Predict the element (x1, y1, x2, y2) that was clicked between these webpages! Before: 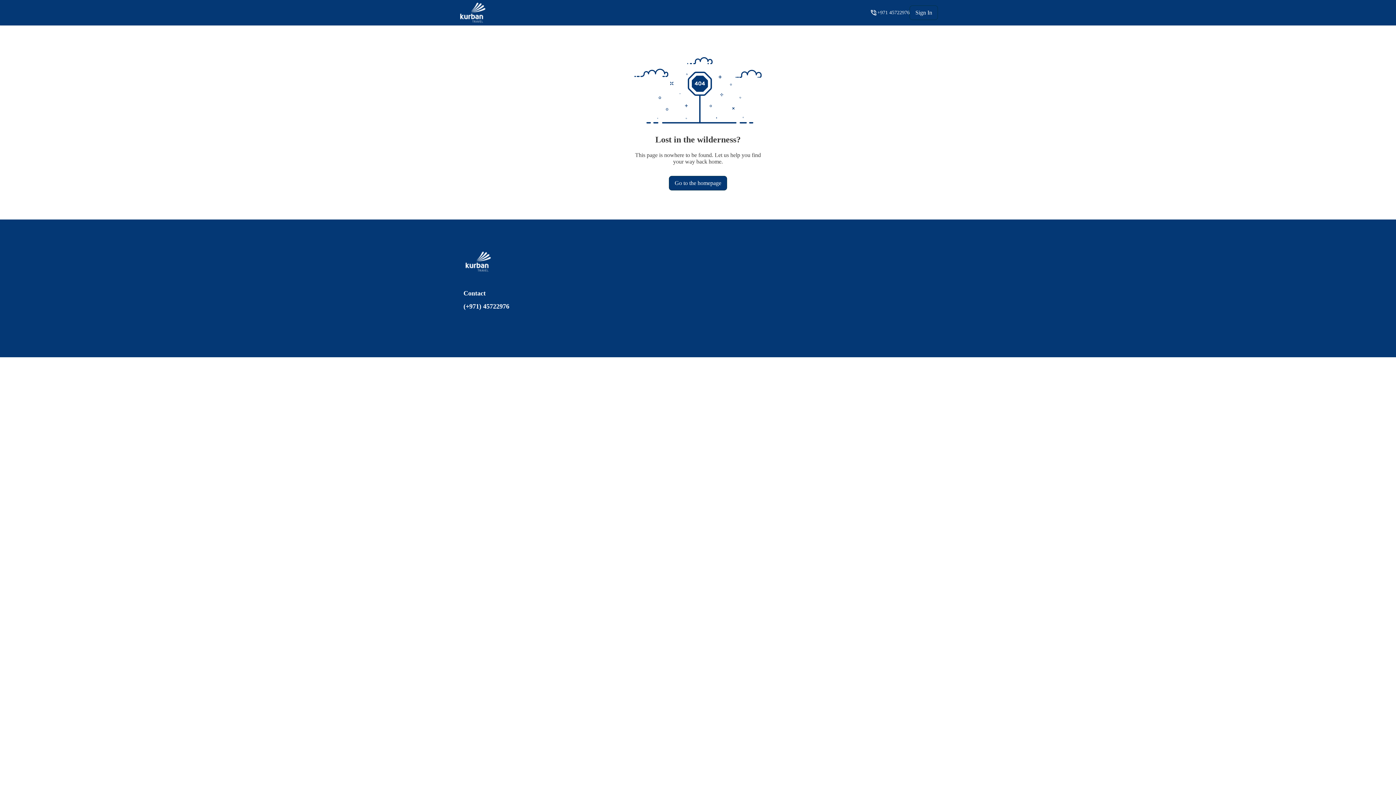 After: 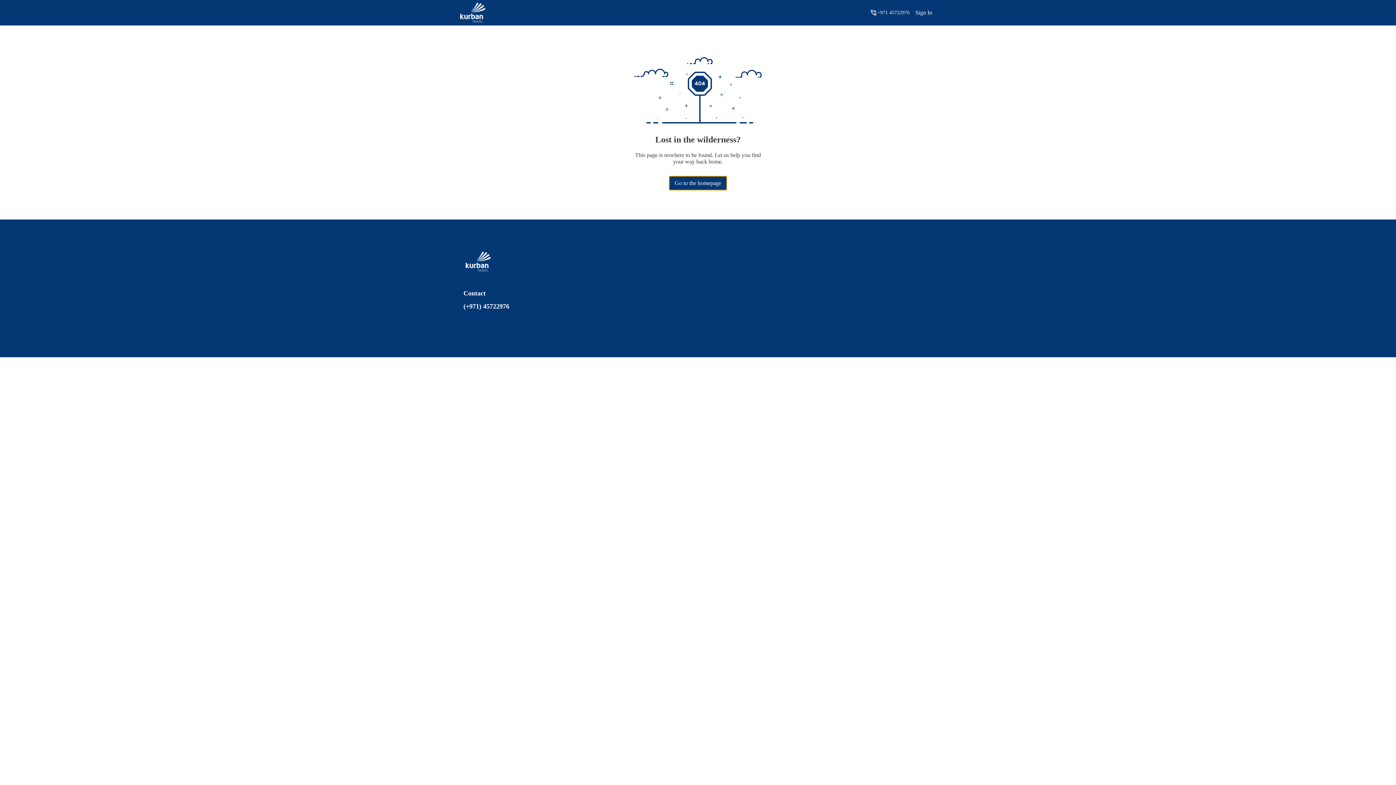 Action: bbox: (669, 175, 727, 190) label: Go to the homepage